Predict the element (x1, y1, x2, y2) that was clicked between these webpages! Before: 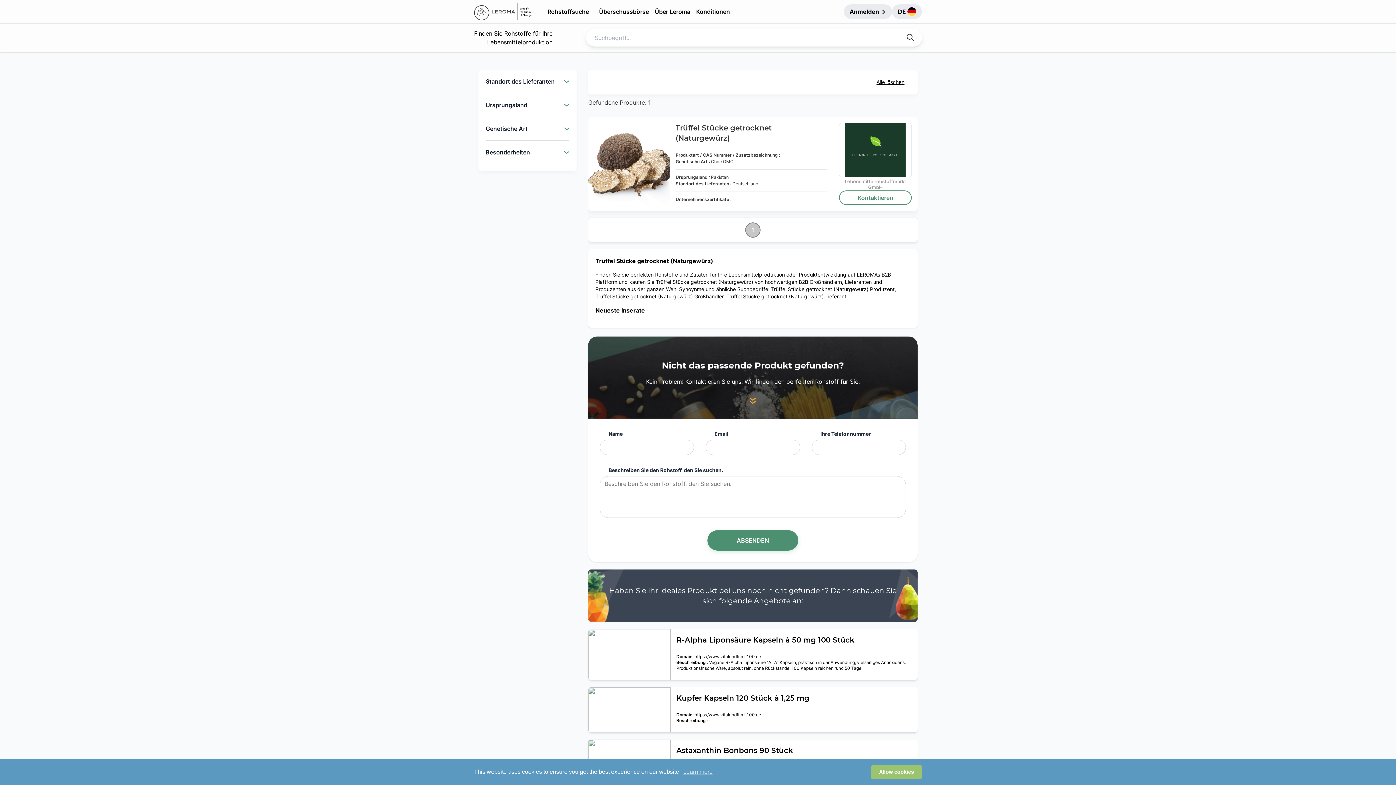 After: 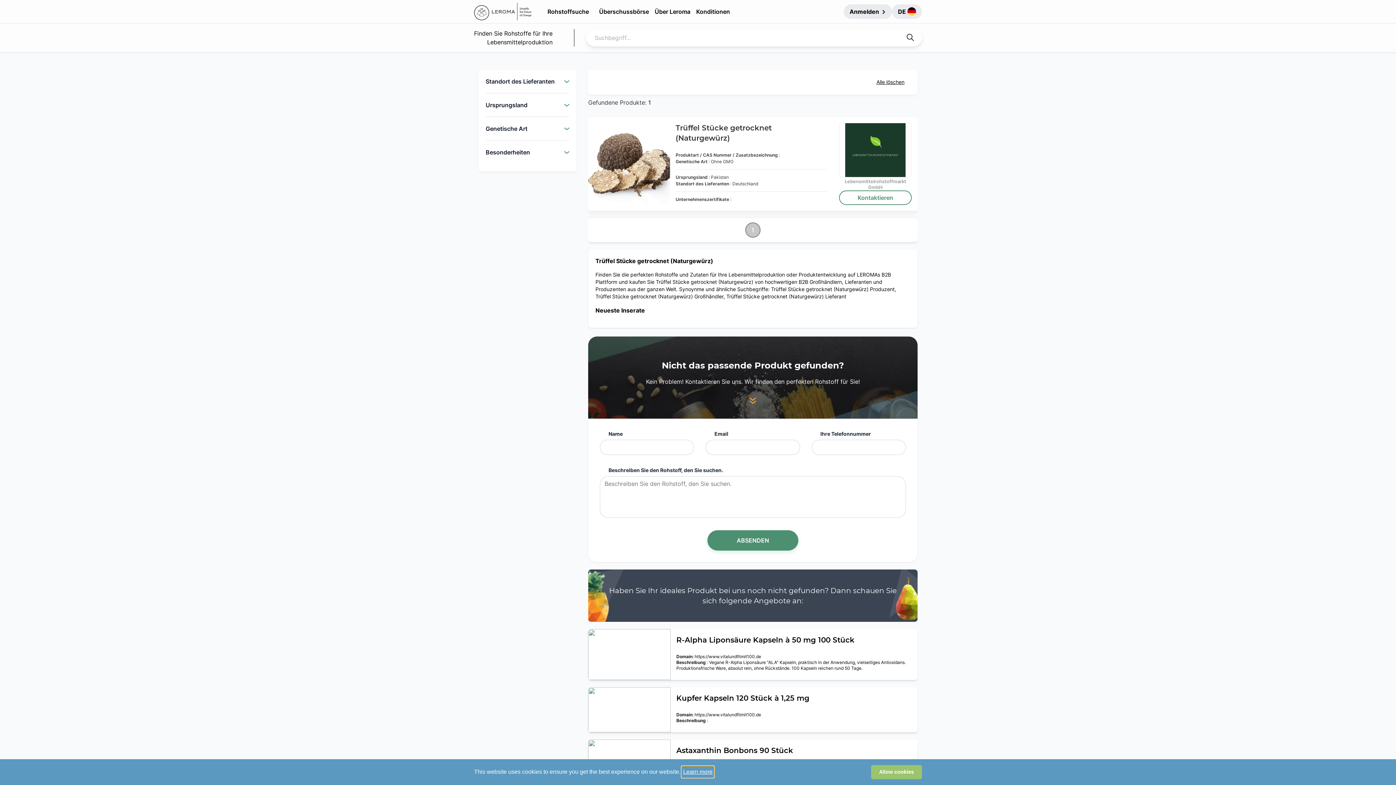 Action: label: learn more about cookies bbox: (682, 766, 713, 777)